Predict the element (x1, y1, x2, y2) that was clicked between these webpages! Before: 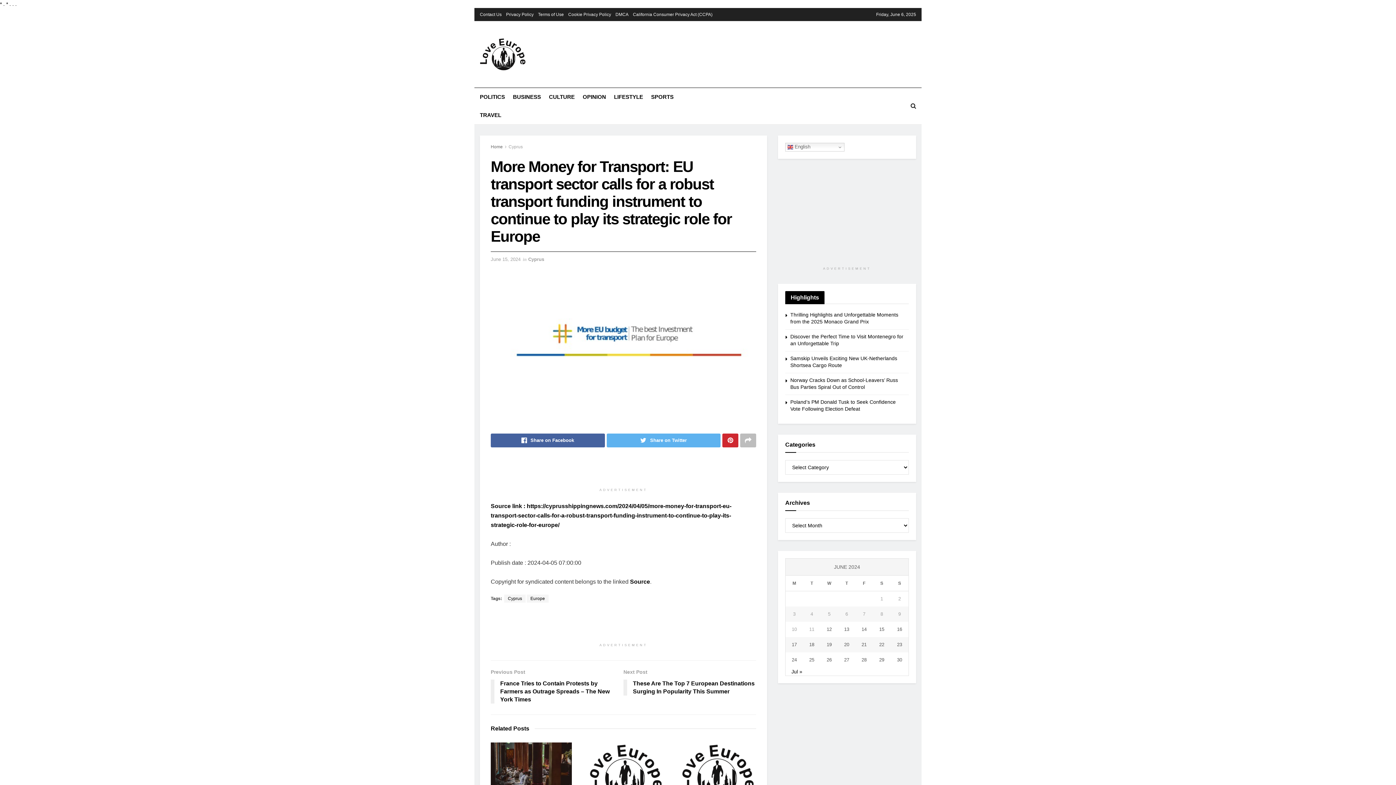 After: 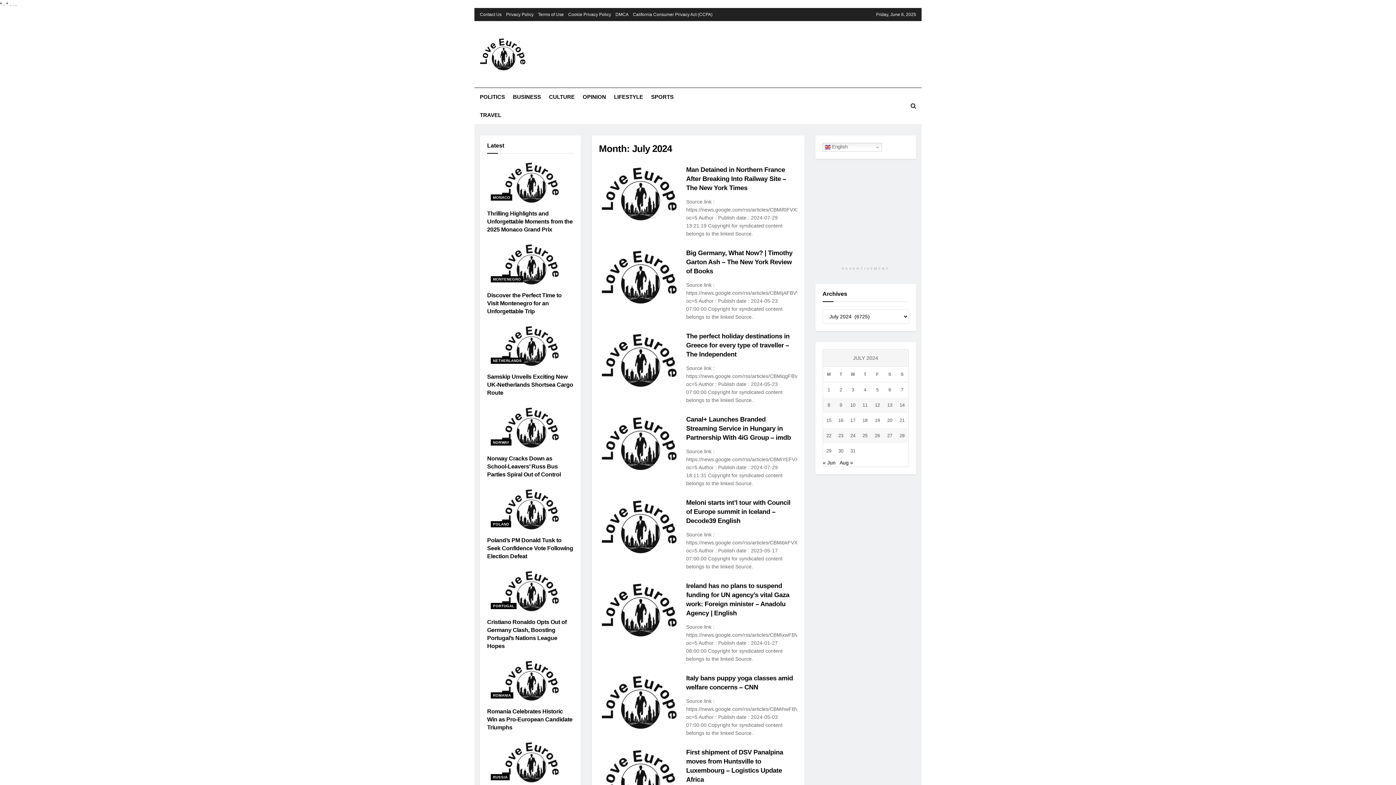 Action: label: Jul » bbox: (791, 660, 802, 666)